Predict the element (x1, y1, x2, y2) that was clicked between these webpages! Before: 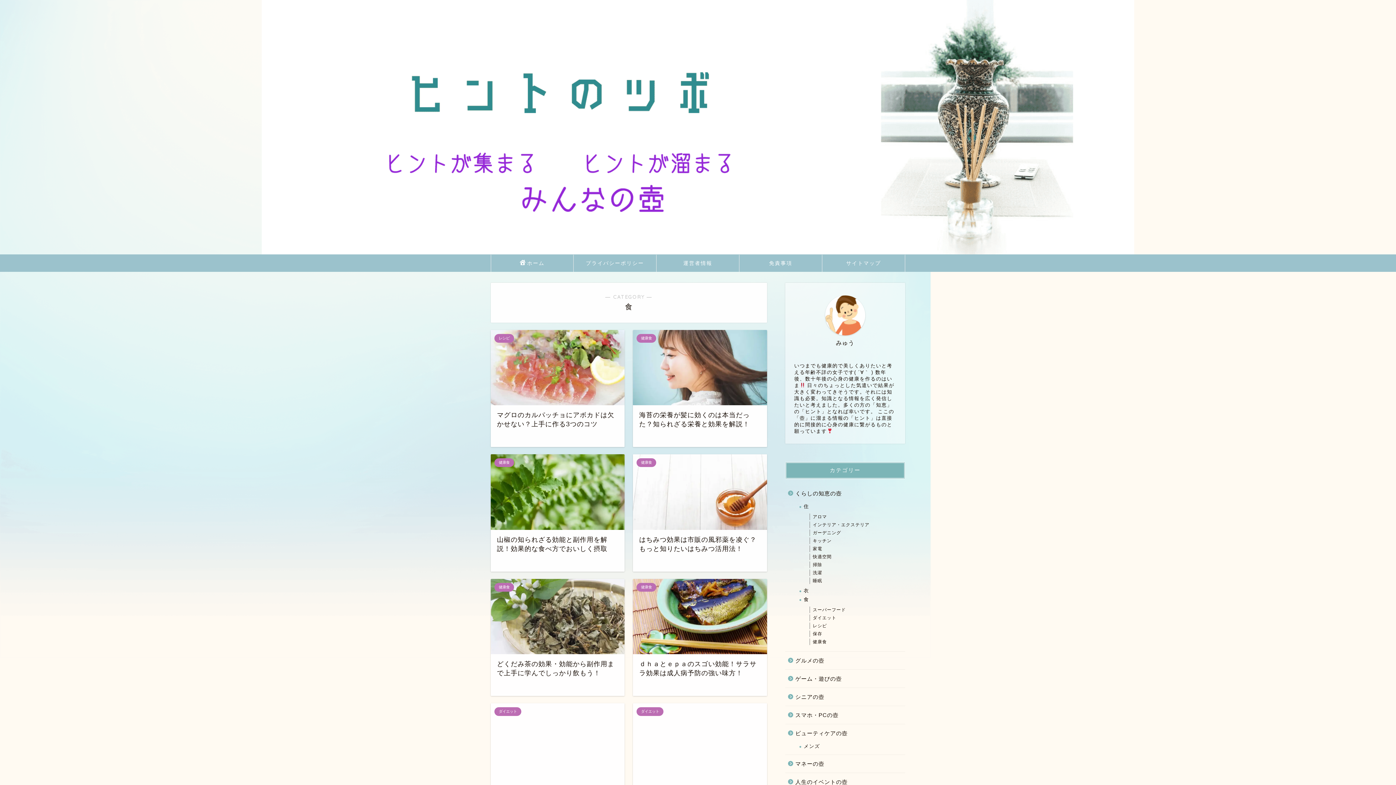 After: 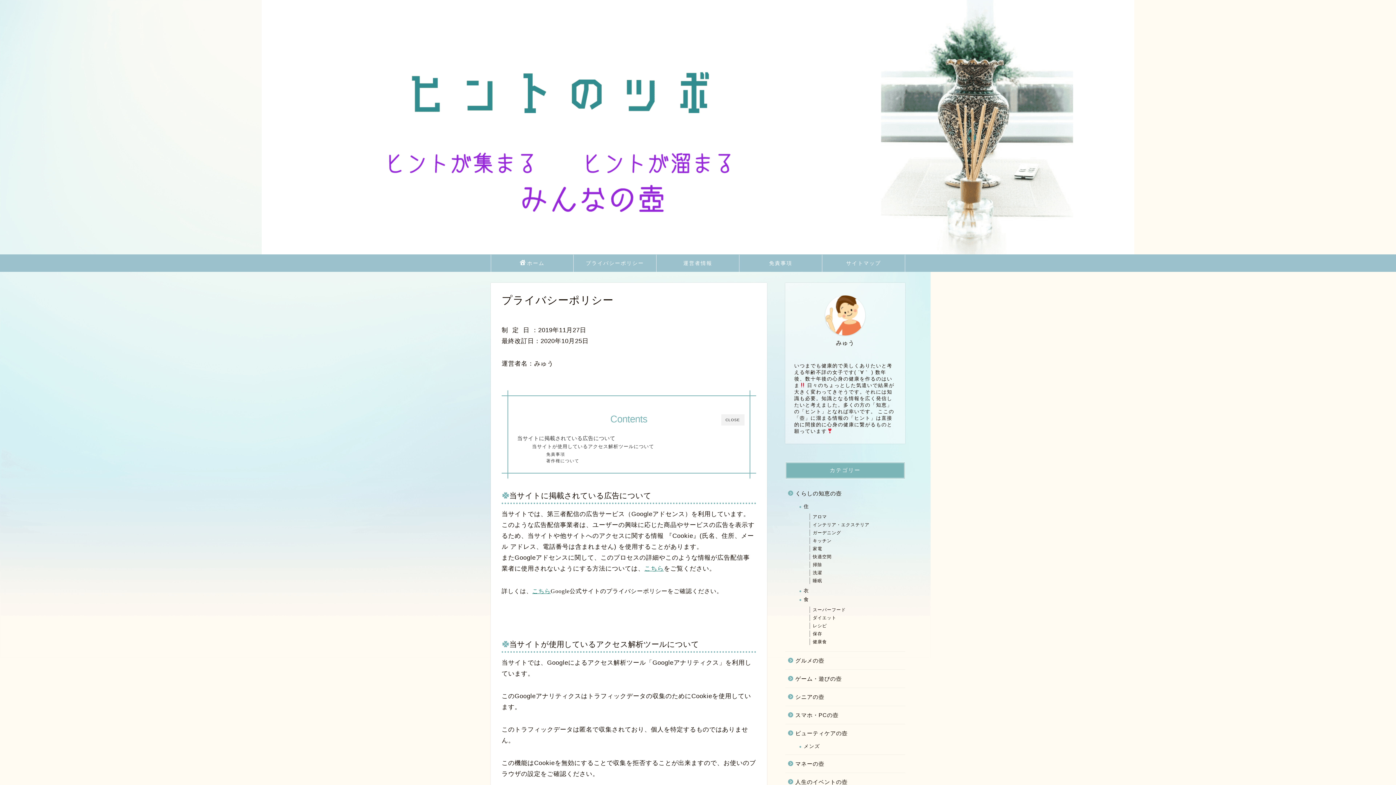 Action: bbox: (573, 255, 656, 272) label: プライバシーポリシー